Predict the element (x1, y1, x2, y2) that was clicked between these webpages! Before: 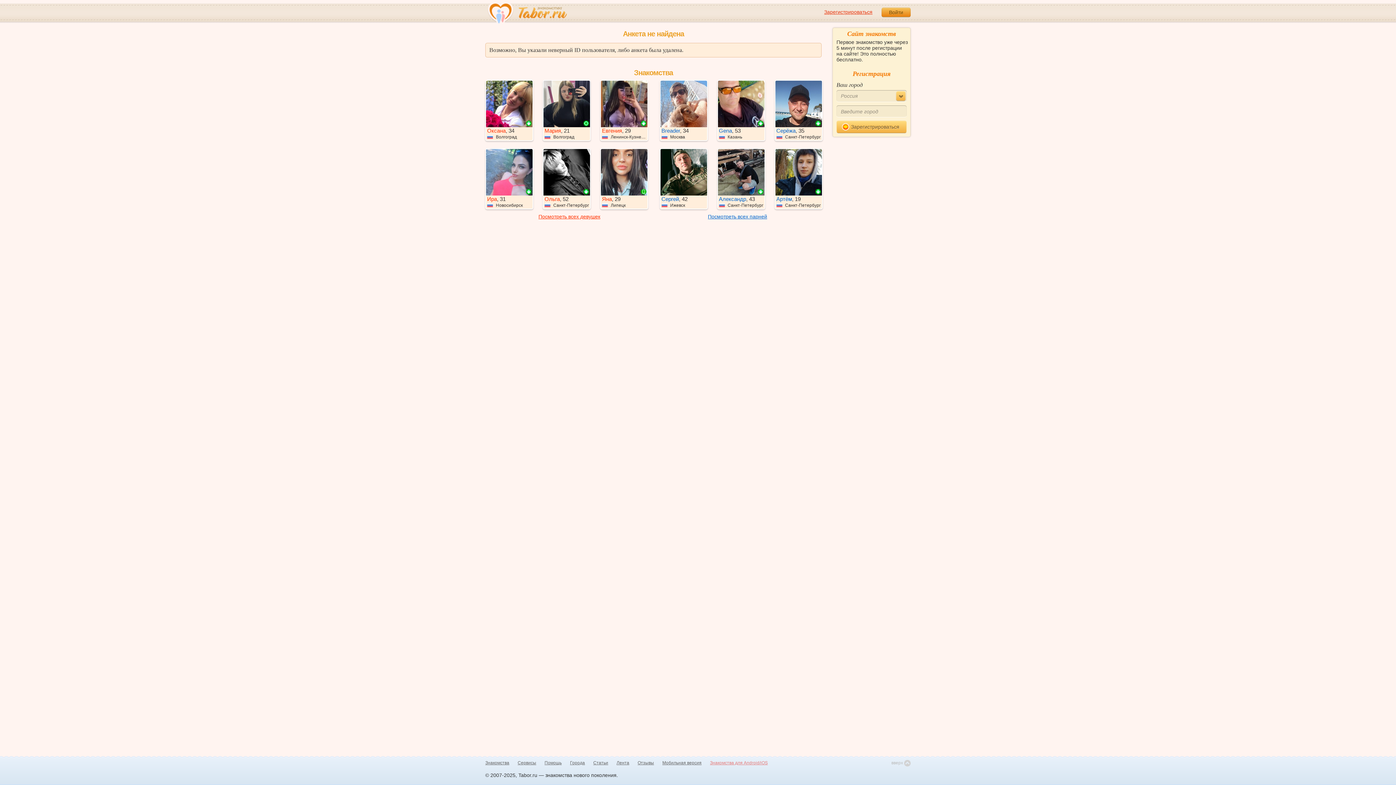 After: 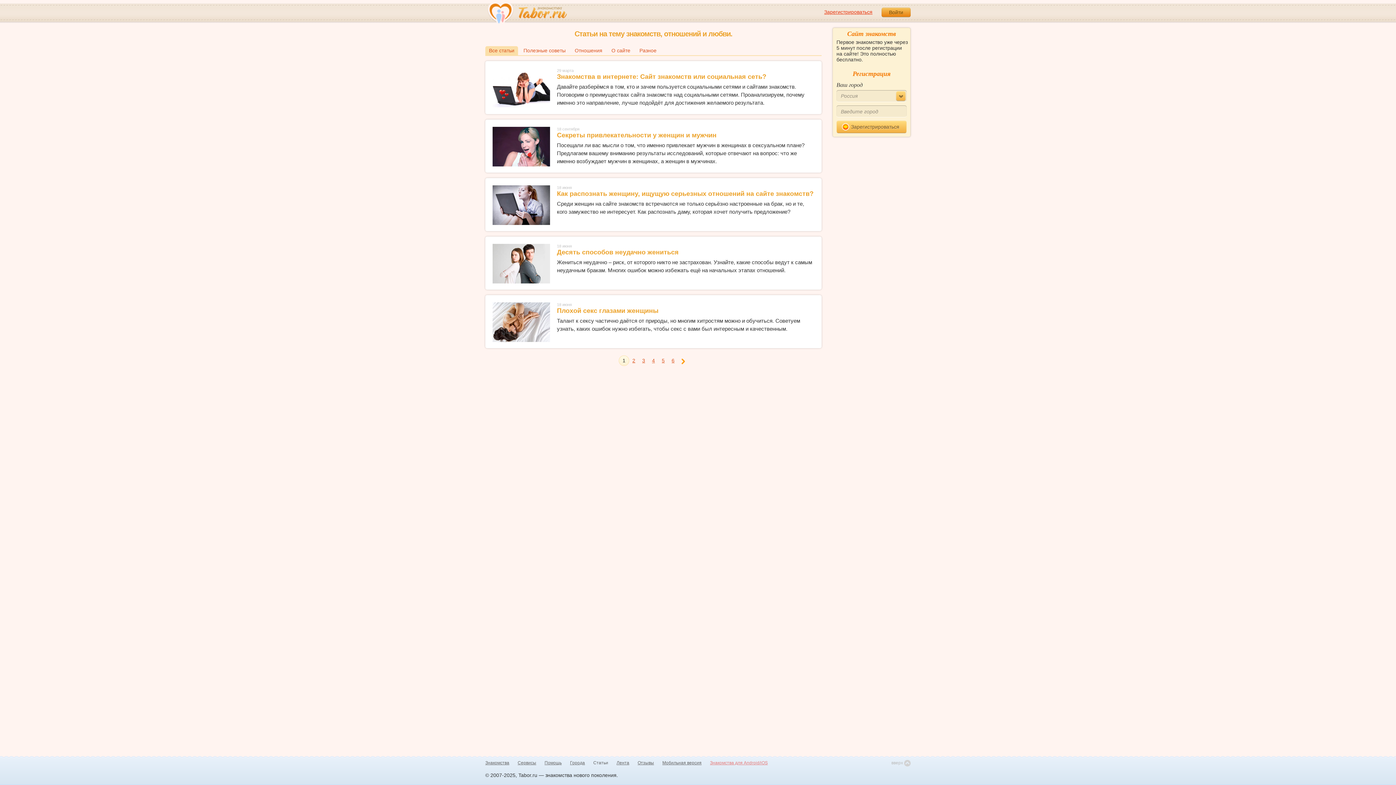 Action: bbox: (593, 760, 608, 766) label: Статьи